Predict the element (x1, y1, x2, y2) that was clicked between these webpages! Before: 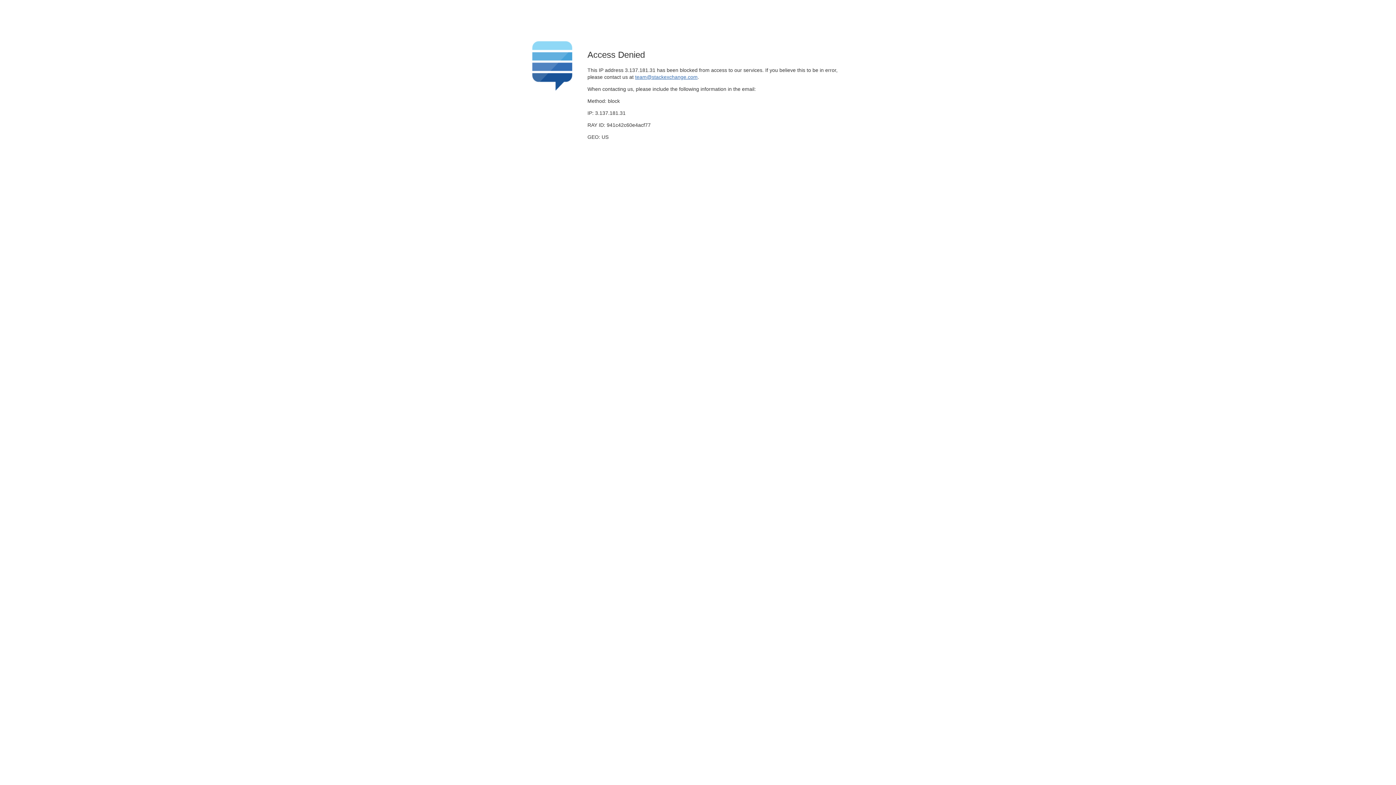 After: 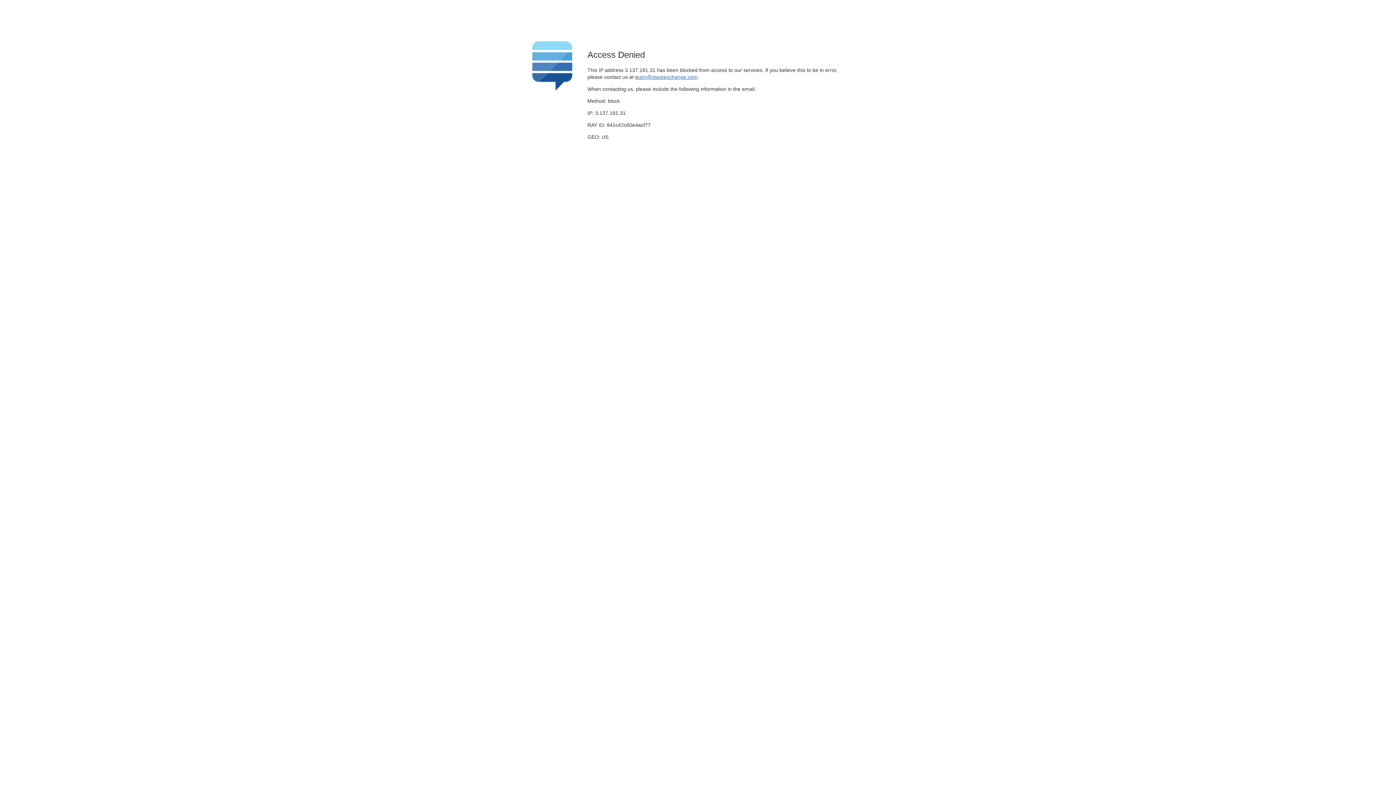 Action: bbox: (635, 74, 697, 79) label: team@stackexchange.com